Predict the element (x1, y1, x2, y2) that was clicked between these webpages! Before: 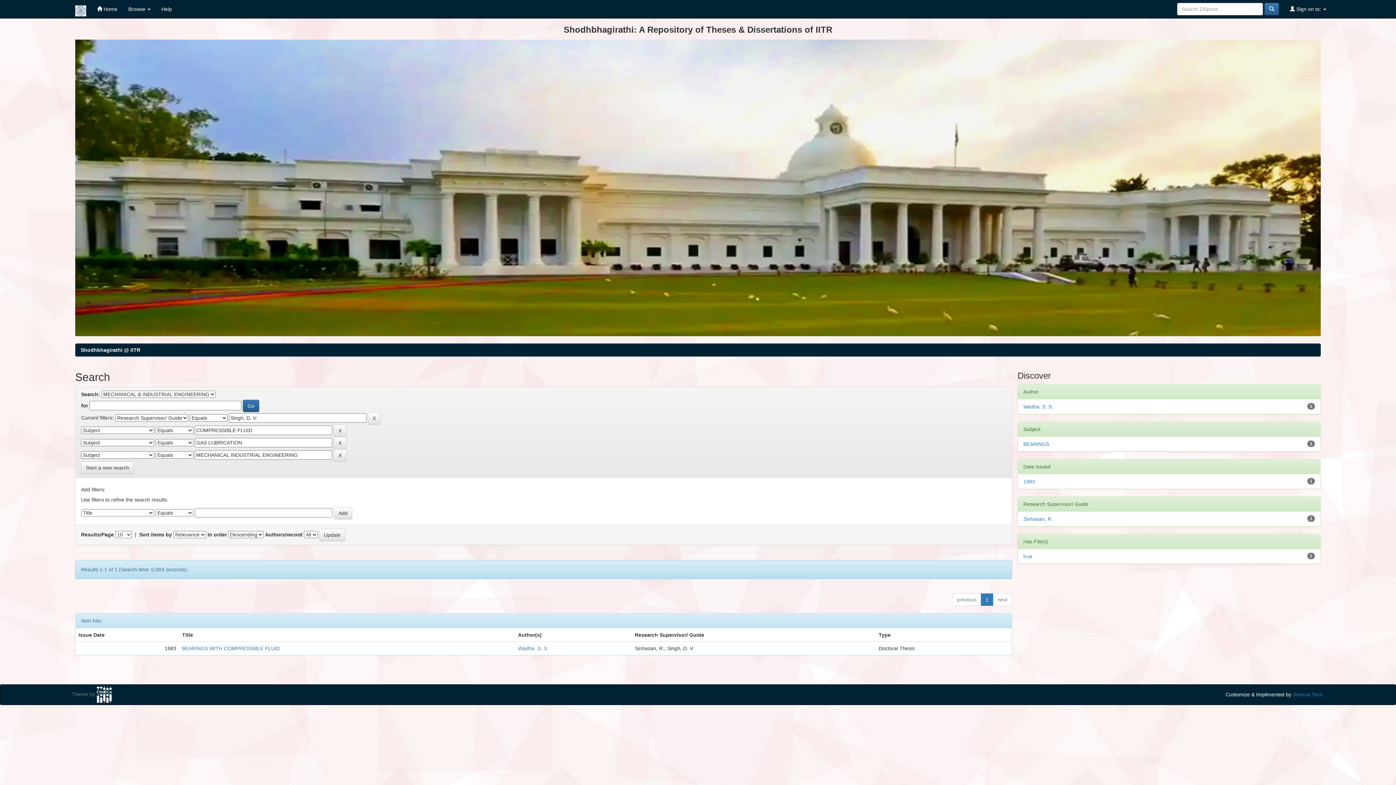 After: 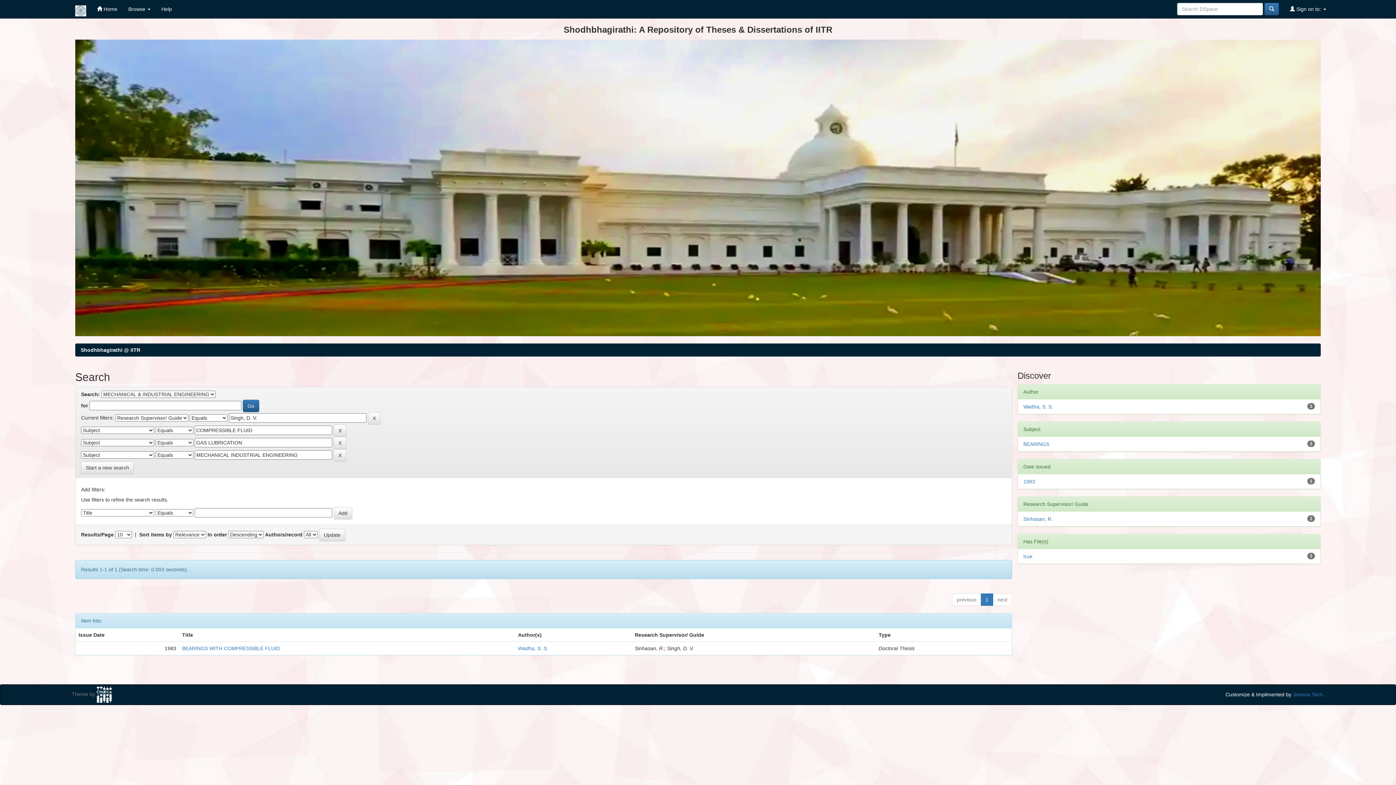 Action: bbox: (156, 0, 177, 18) label: Help